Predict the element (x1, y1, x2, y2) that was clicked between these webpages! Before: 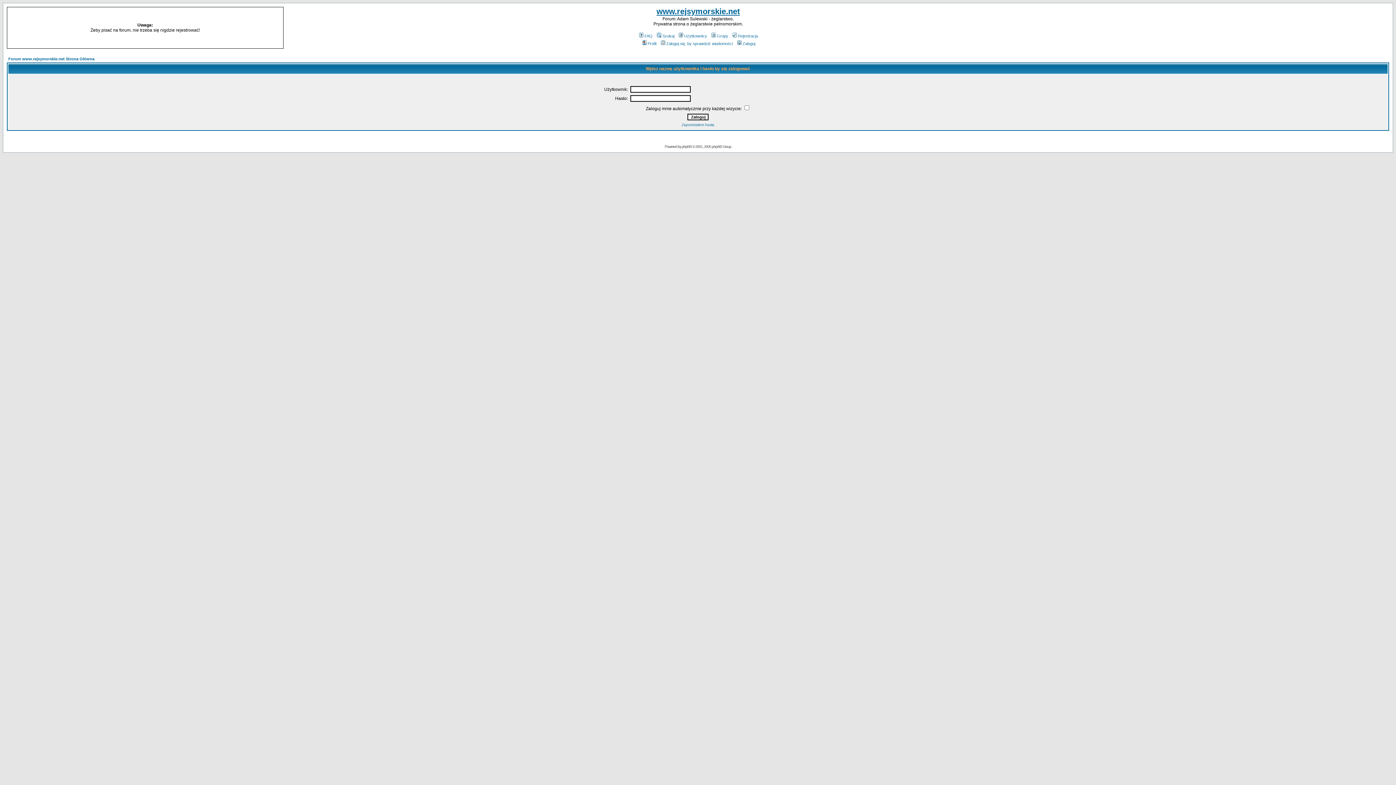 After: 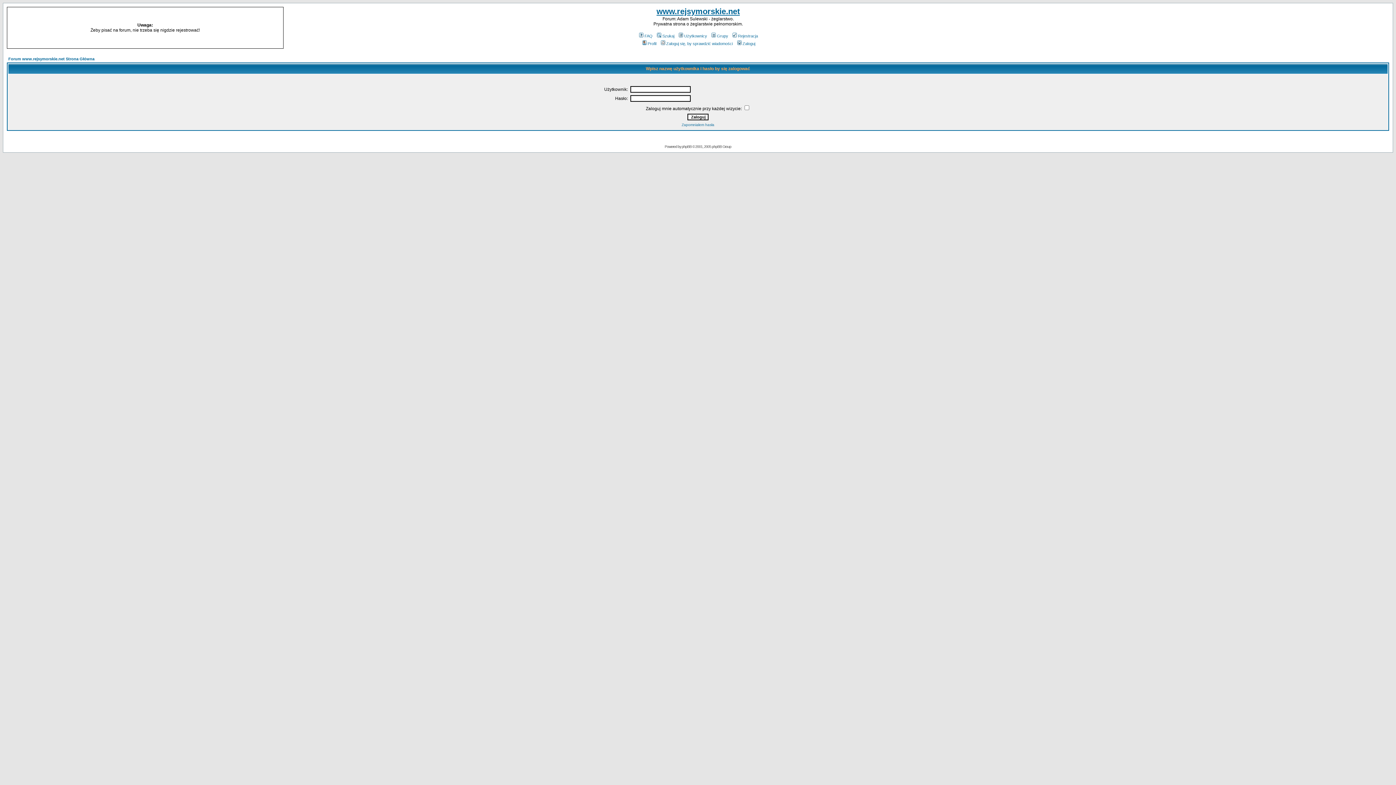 Action: bbox: (641, 41, 656, 45) label: Profil